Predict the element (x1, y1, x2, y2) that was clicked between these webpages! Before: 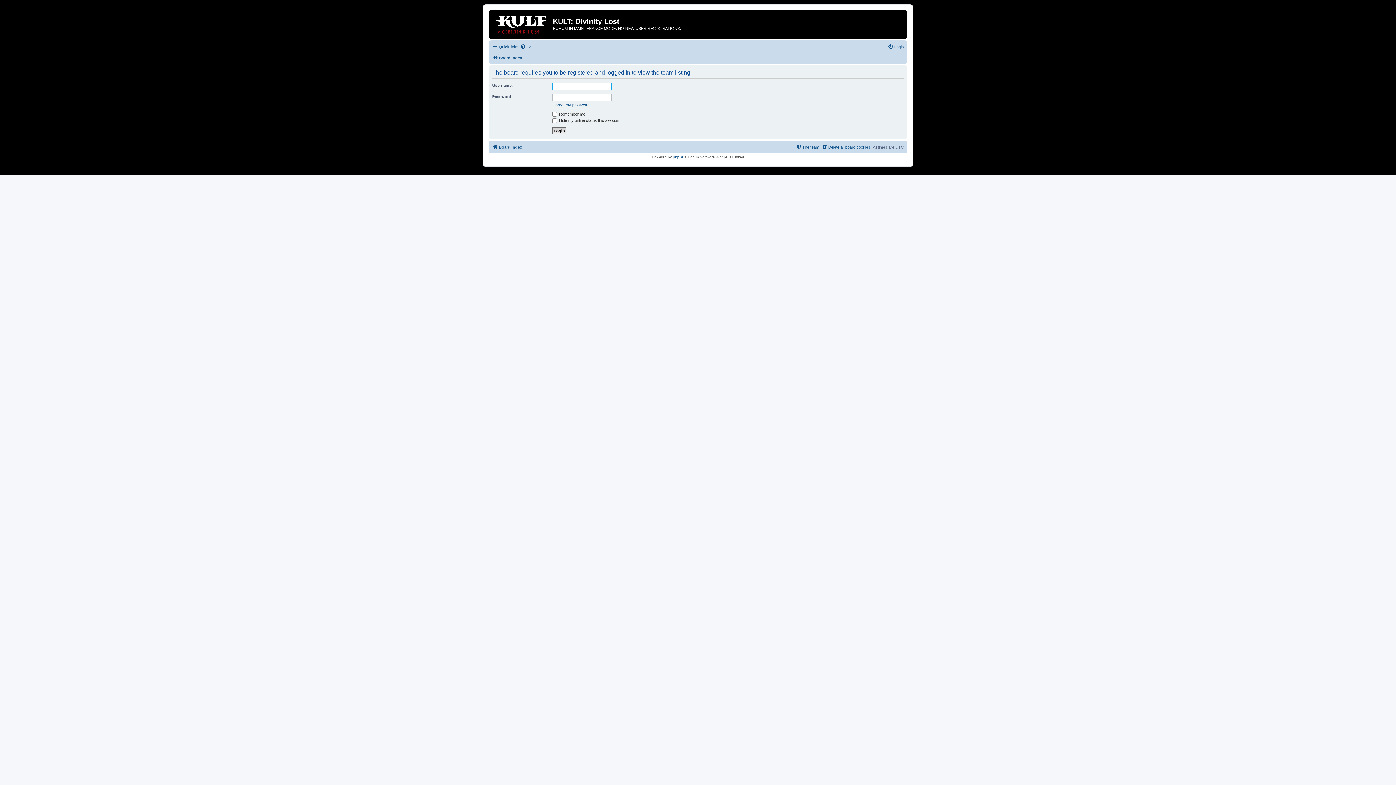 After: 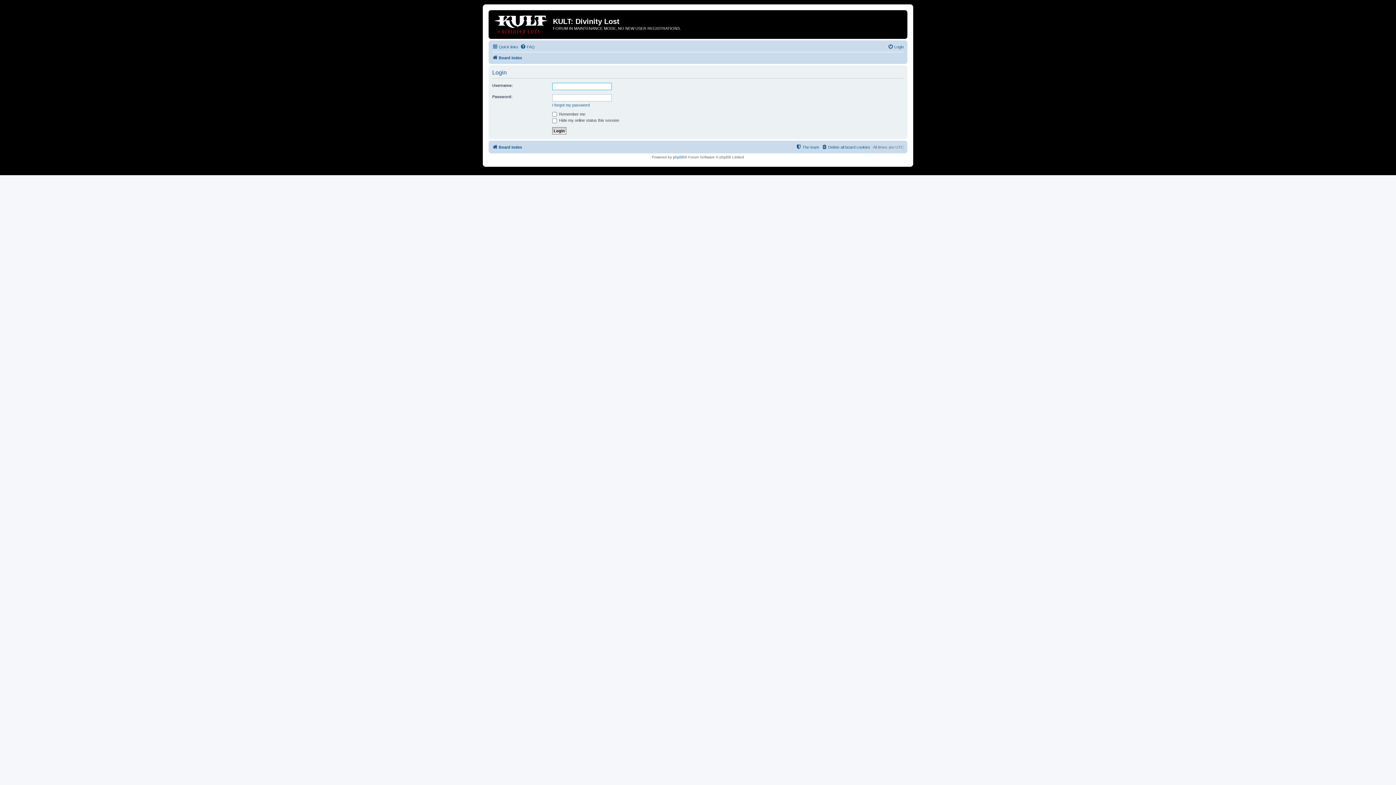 Action: label: Login bbox: (888, 42, 904, 51)